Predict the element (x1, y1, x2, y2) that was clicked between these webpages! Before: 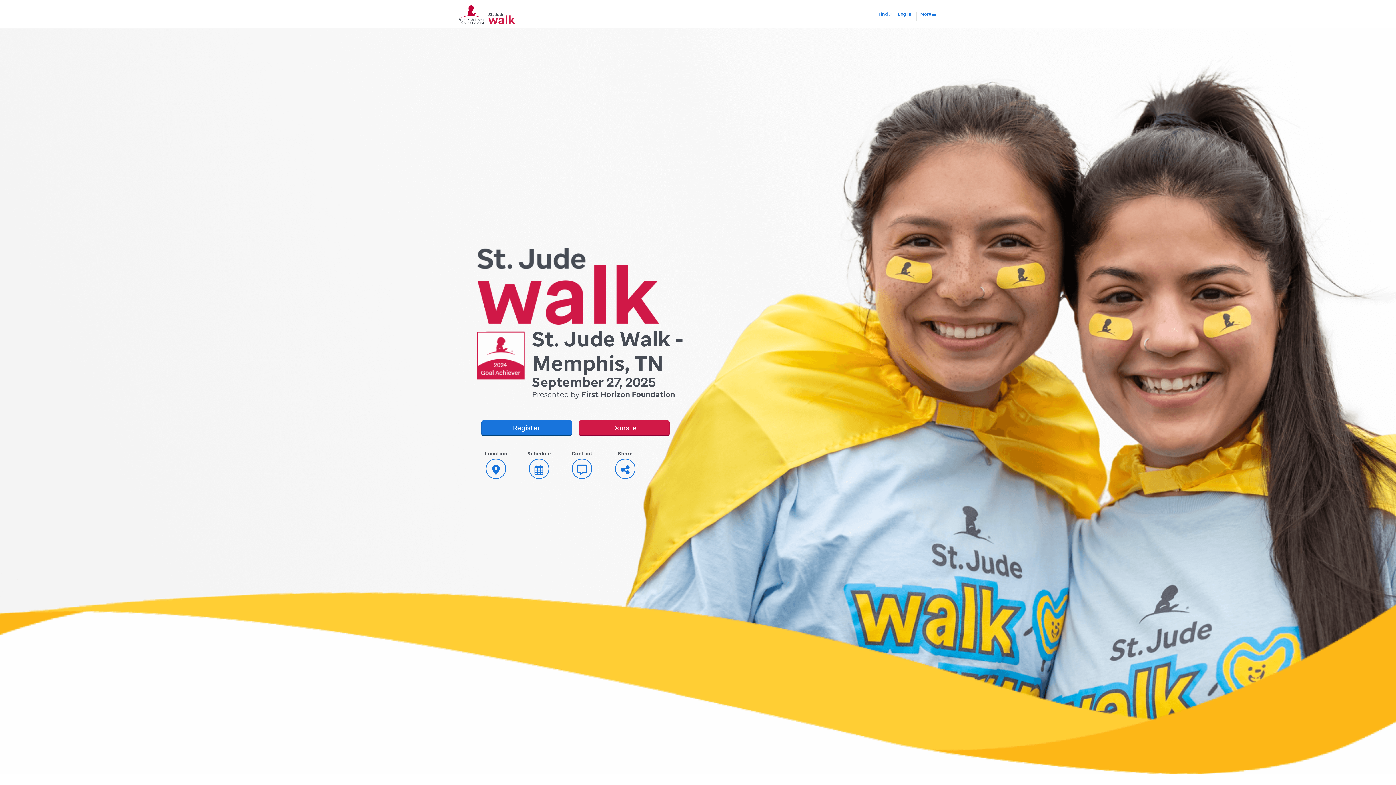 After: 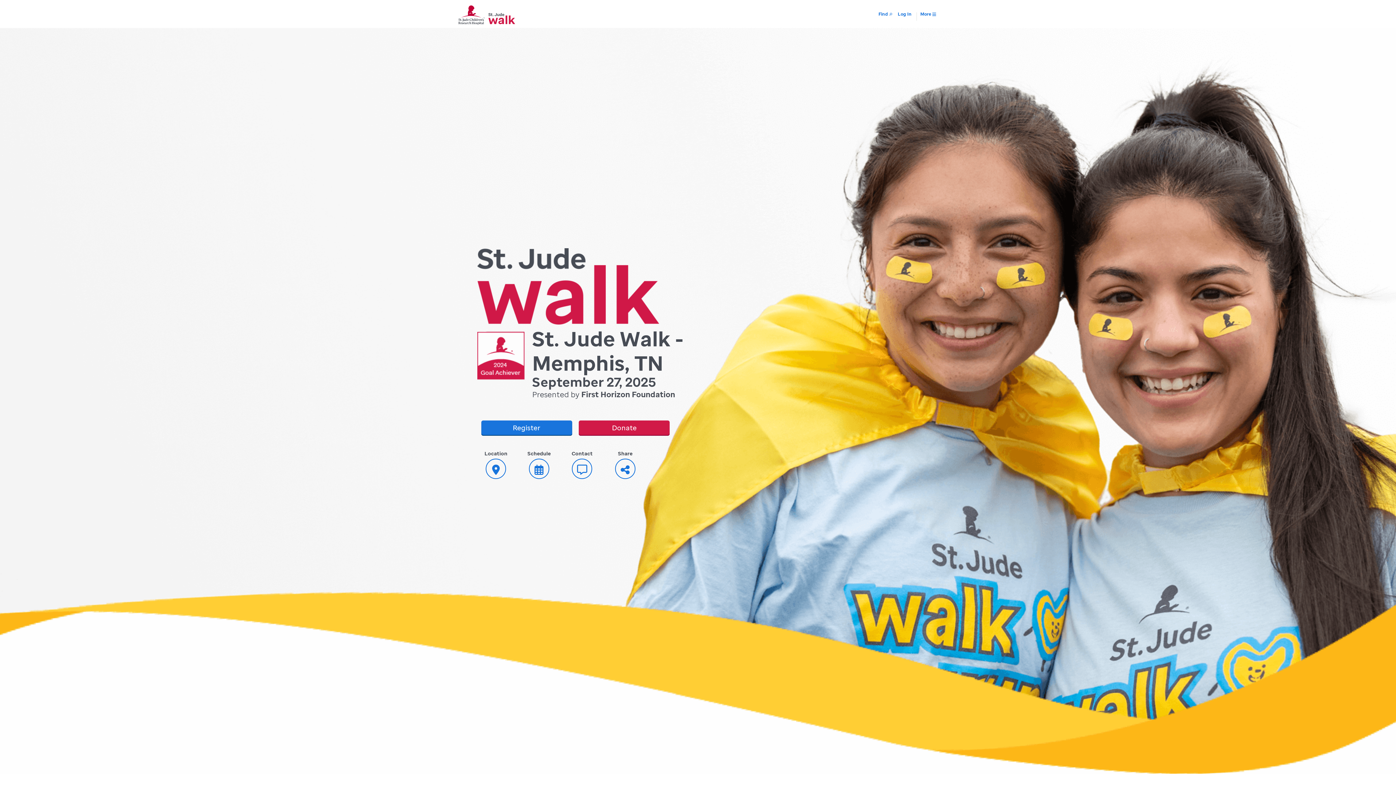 Action: bbox: (458, 5, 515, 24)